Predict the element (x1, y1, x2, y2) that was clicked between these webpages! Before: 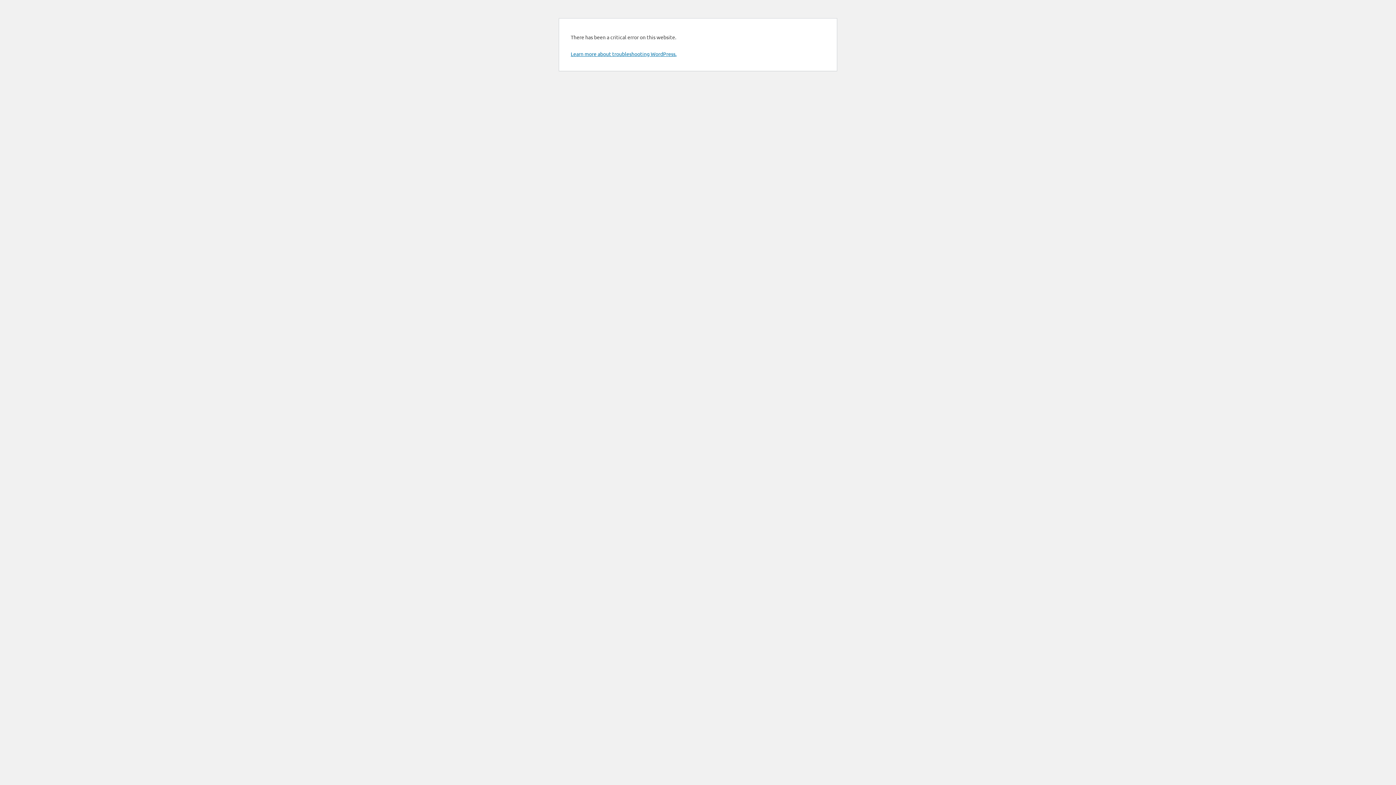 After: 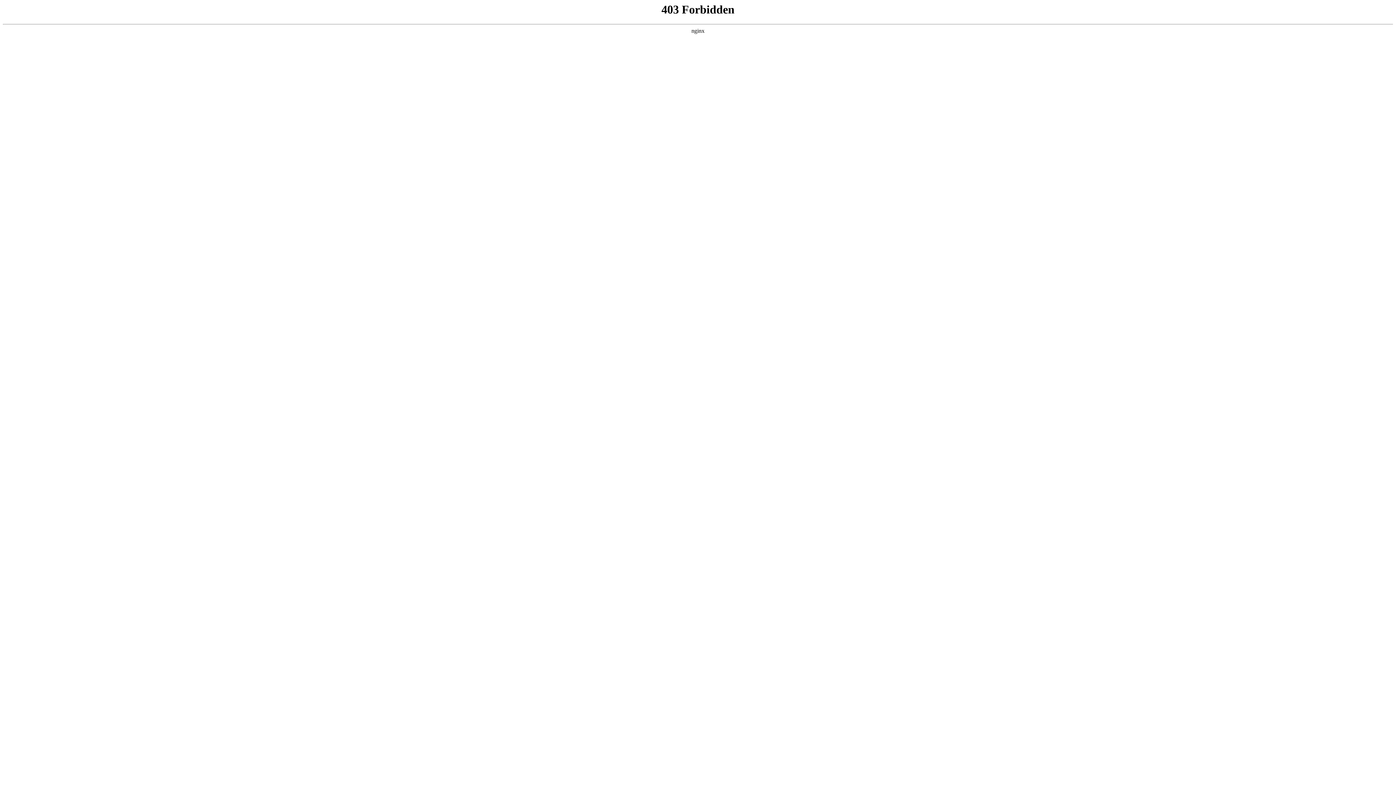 Action: bbox: (570, 50, 676, 57) label: Learn more about troubleshooting WordPress.